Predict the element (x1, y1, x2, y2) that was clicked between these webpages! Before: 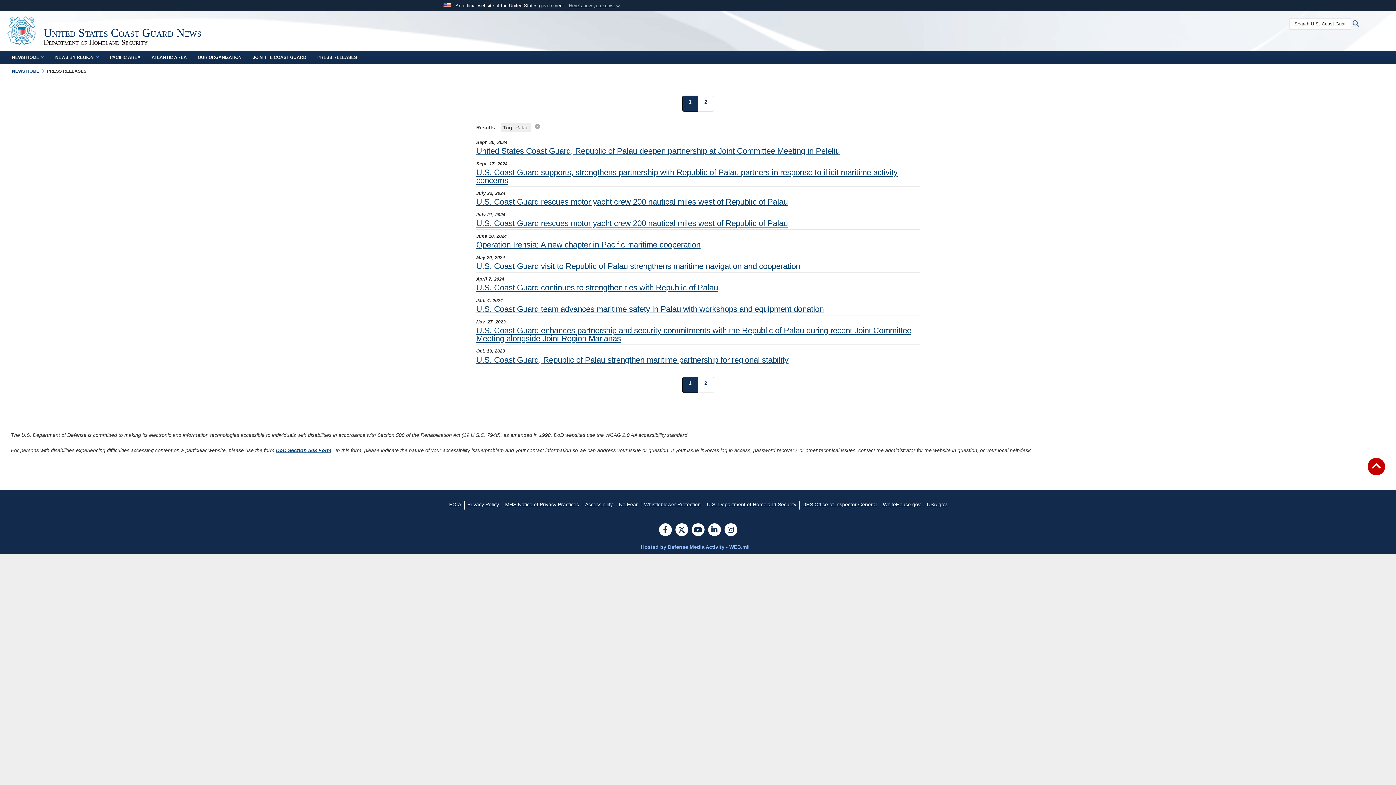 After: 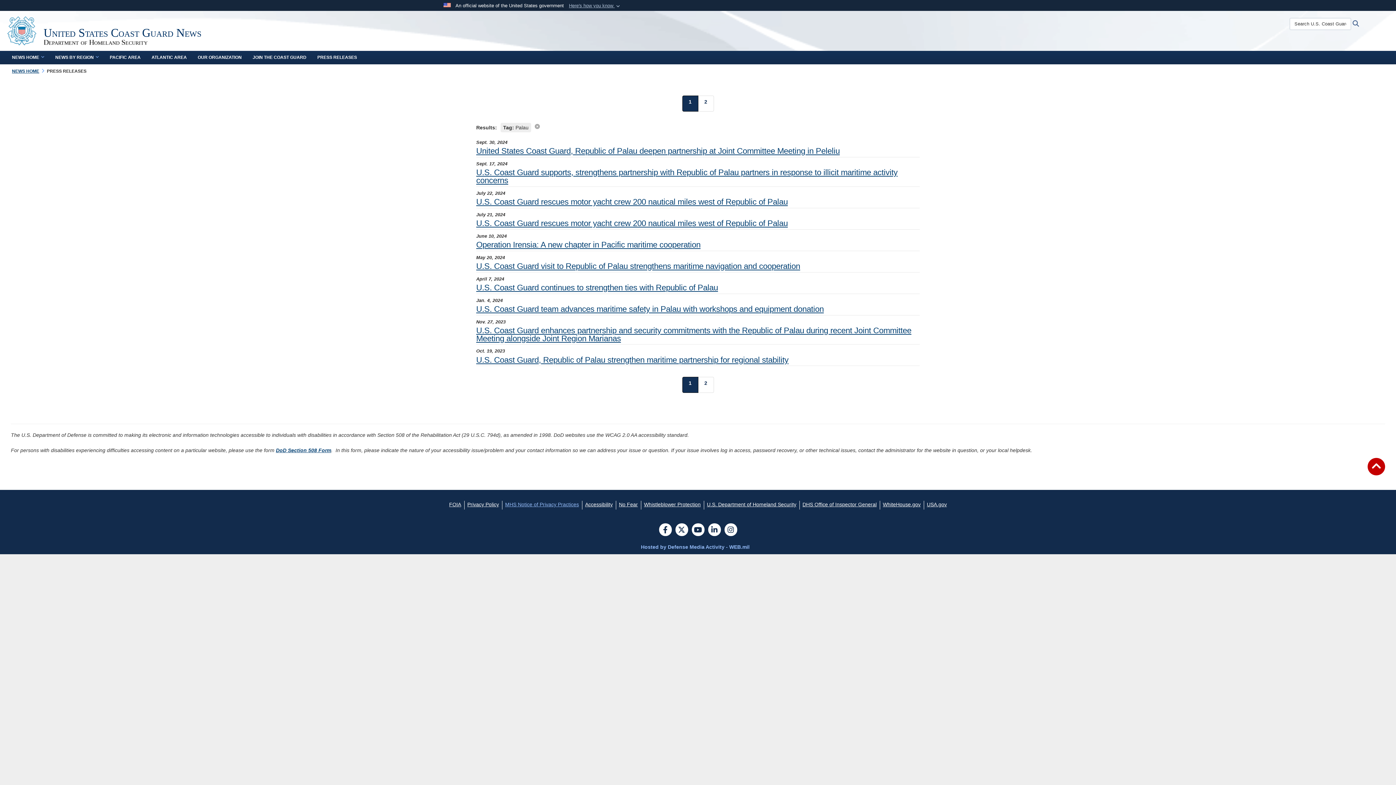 Action: label: MHS Notice of Privacy Practices opens in a new window bbox: (505, 501, 579, 507)